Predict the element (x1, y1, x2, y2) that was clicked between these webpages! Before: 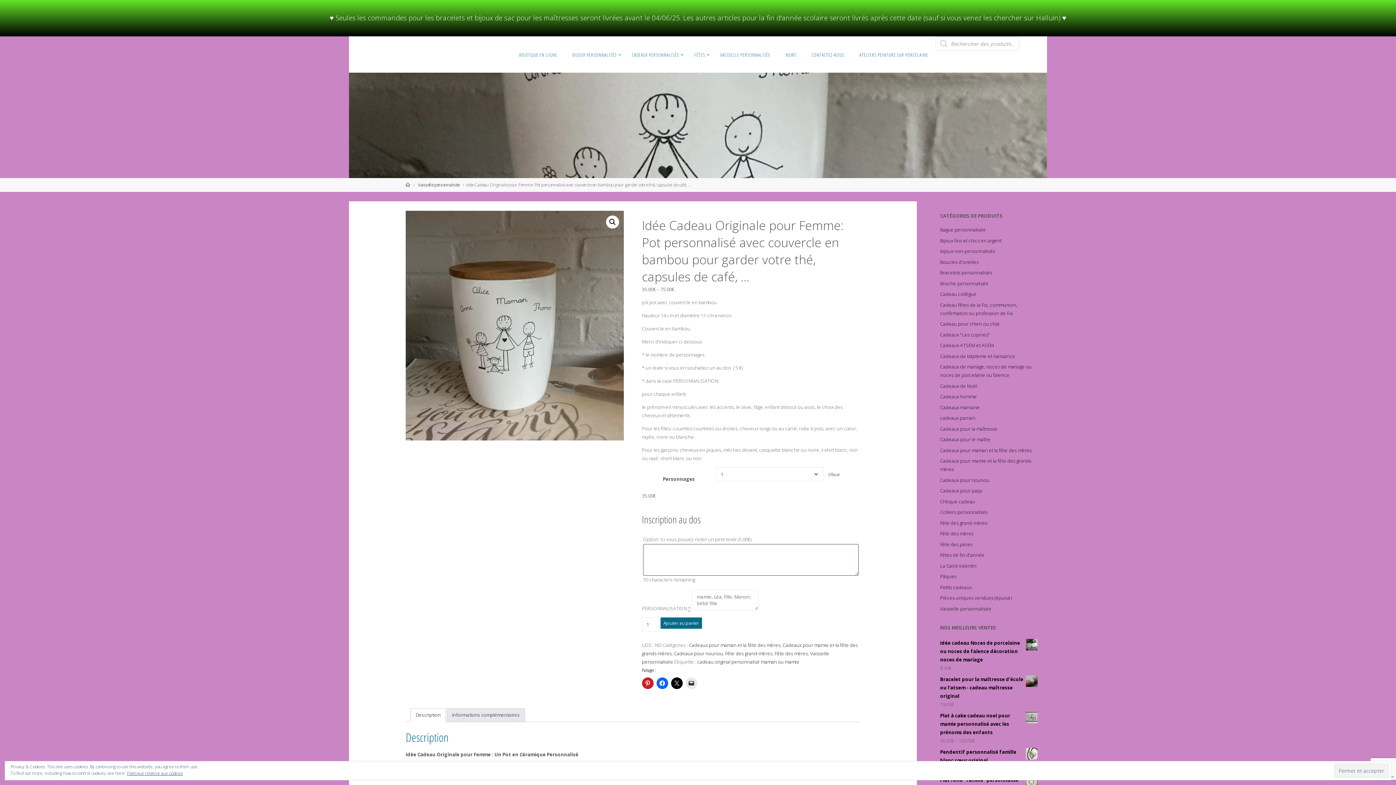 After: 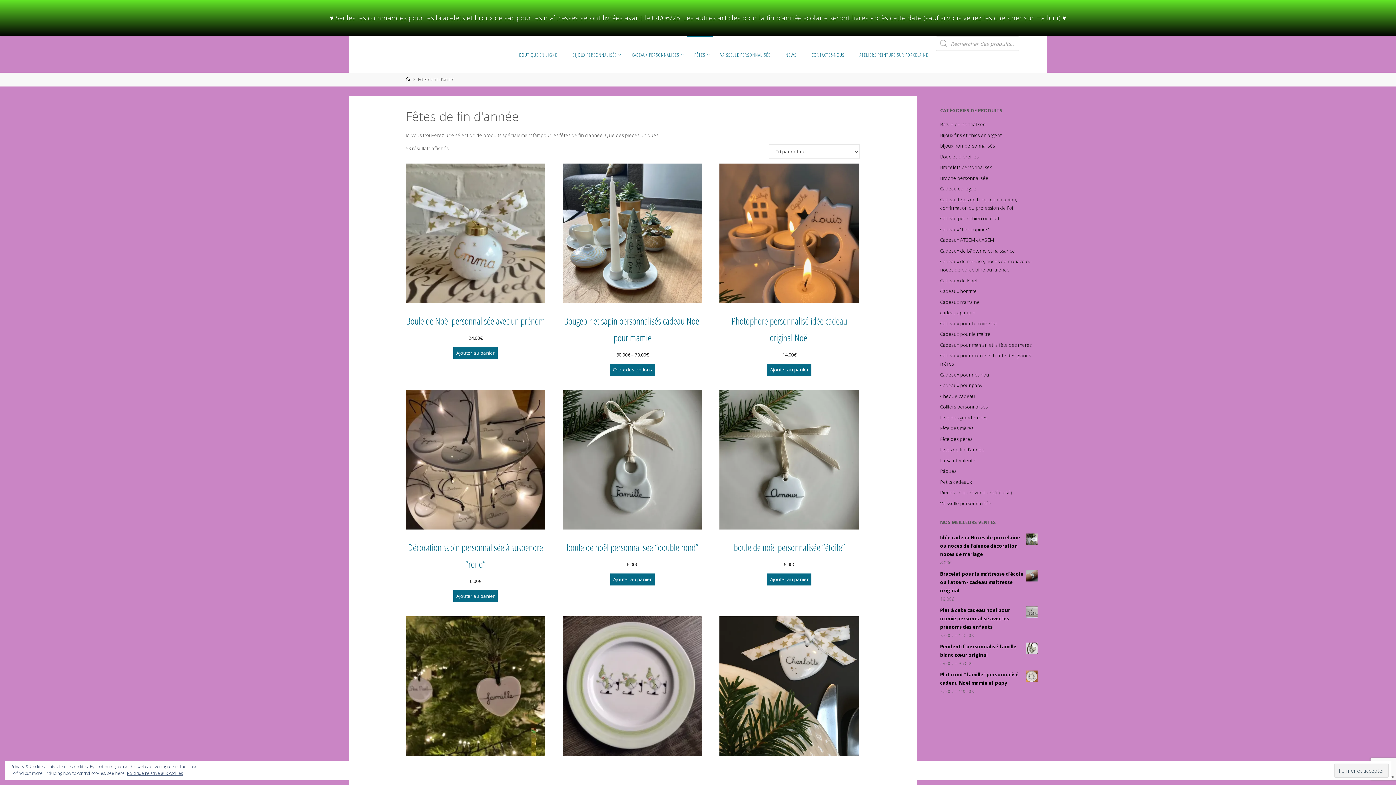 Action: label: Fêtes de fin d'année bbox: (940, 552, 984, 558)